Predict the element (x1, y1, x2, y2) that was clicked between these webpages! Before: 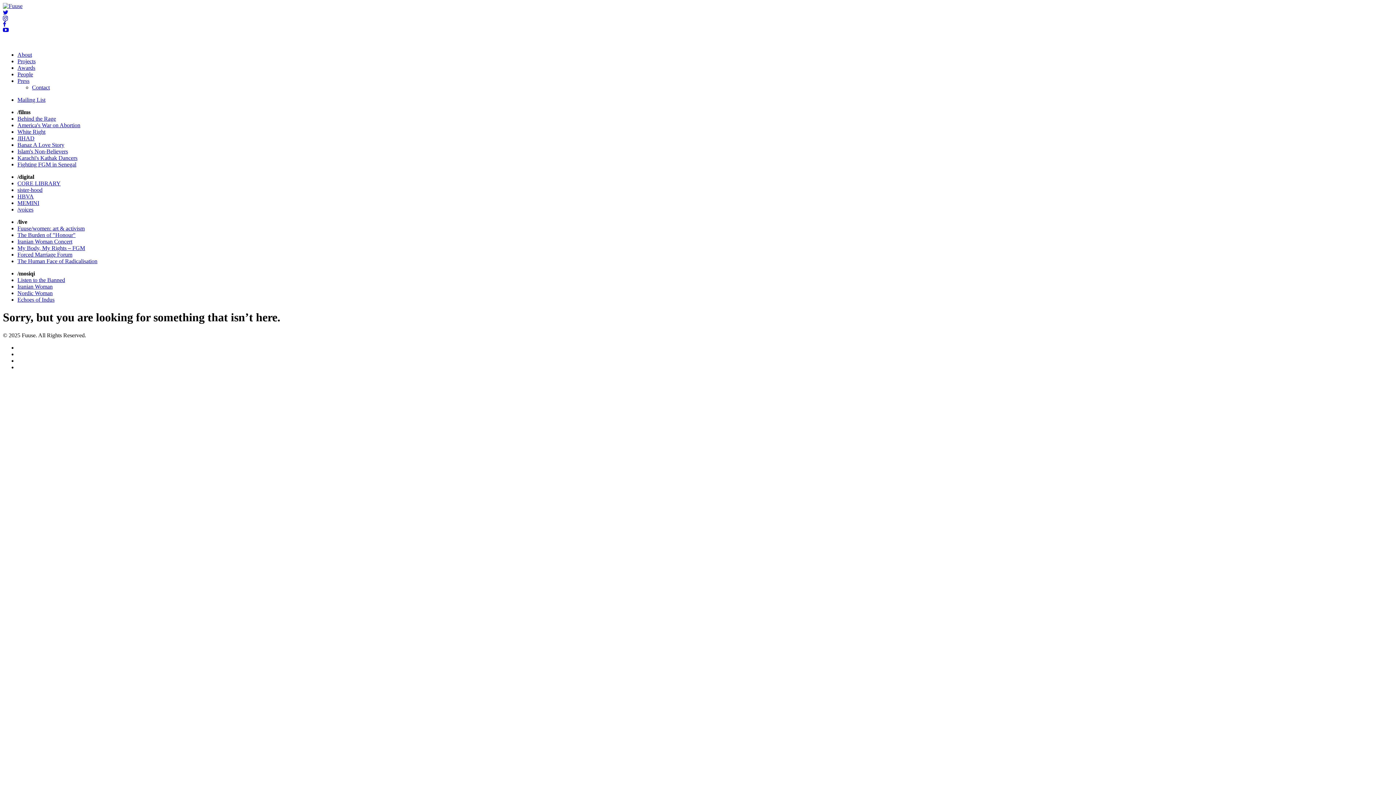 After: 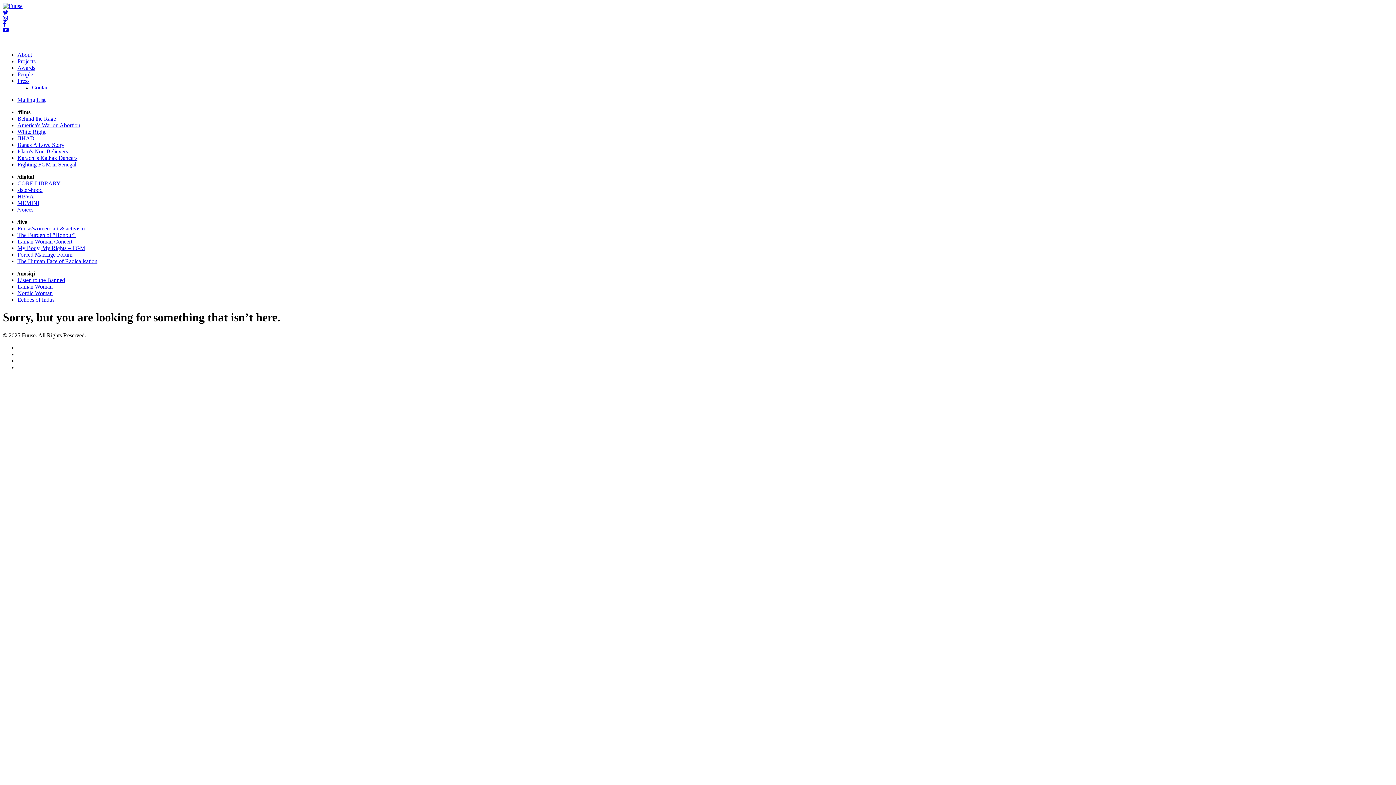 Action: bbox: (2, 21, 6, 27)